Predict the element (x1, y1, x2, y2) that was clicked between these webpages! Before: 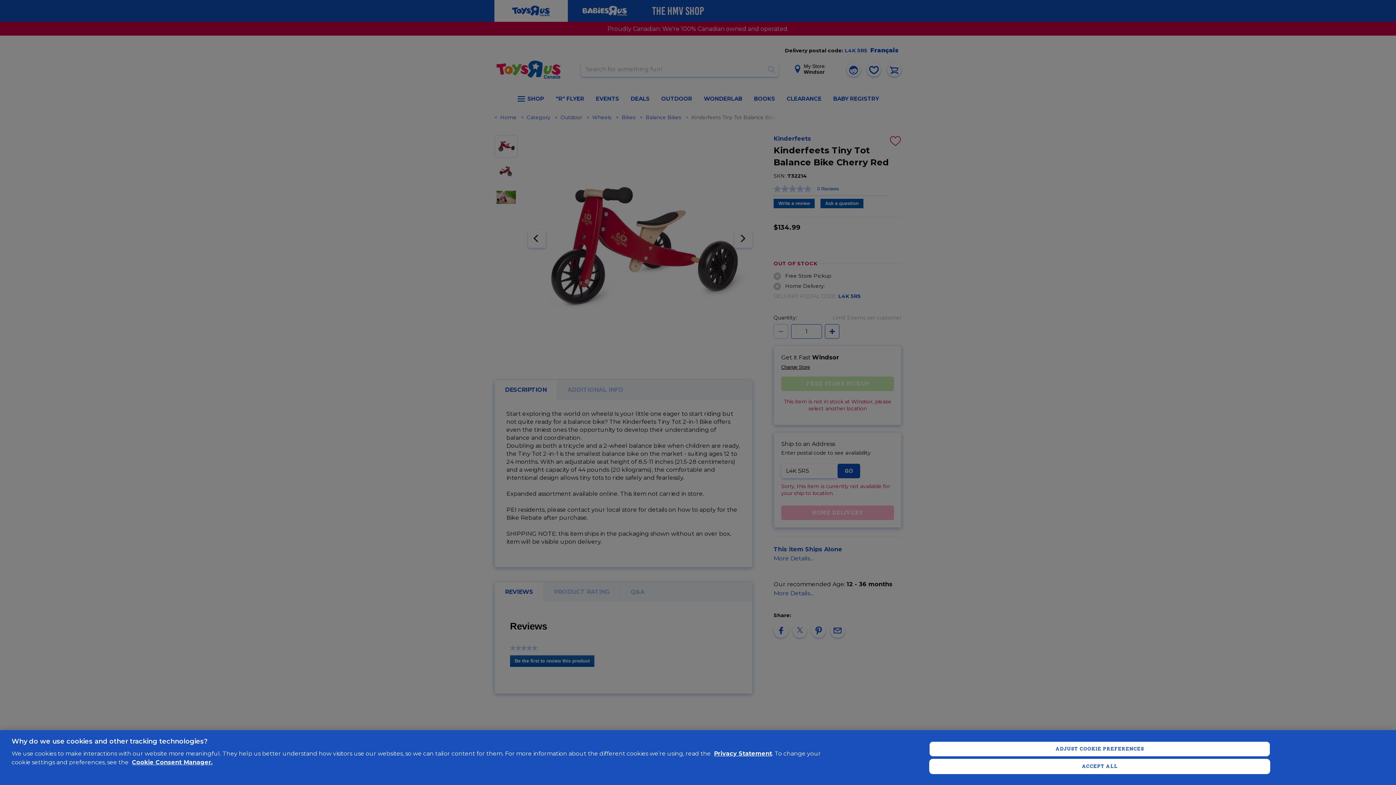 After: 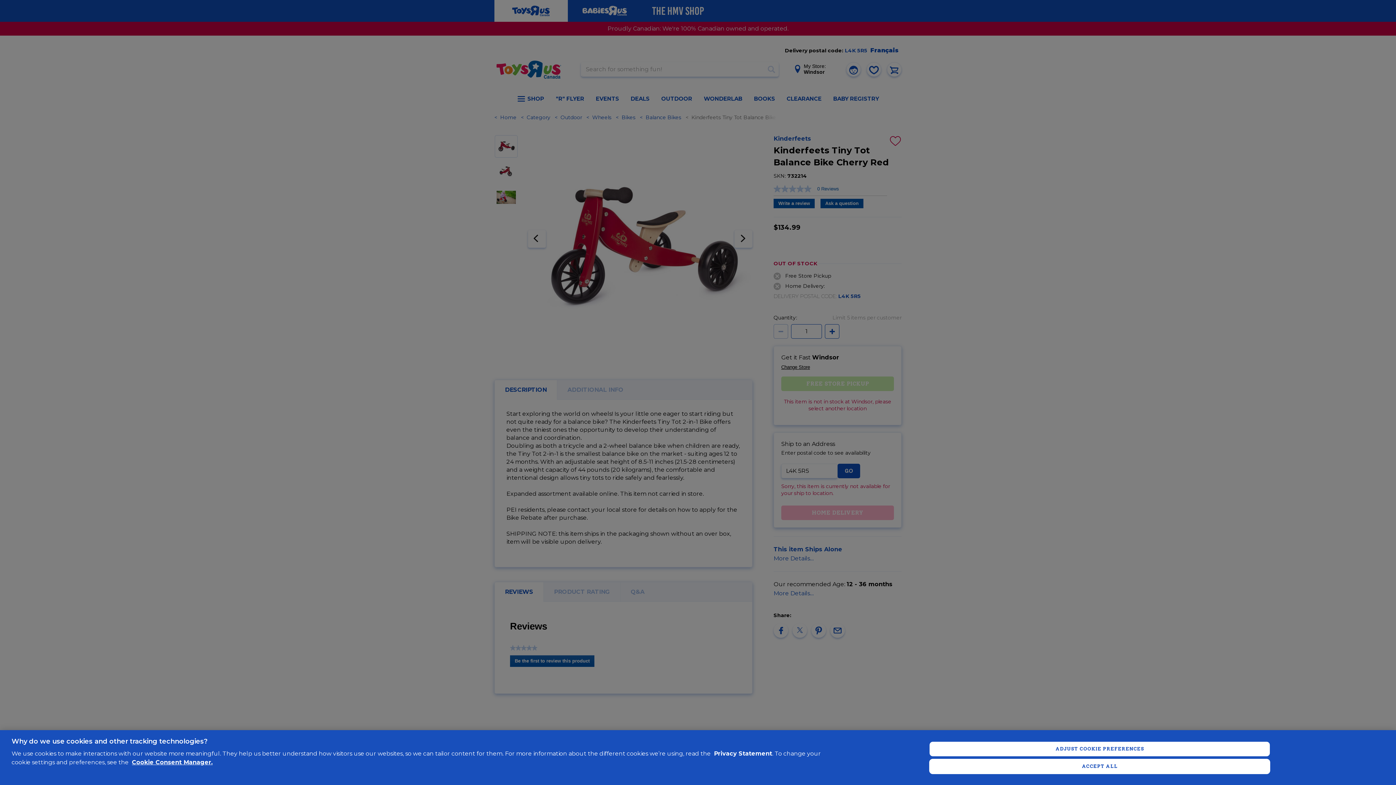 Action: bbox: (714, 750, 772, 757) label: Privacy Statement